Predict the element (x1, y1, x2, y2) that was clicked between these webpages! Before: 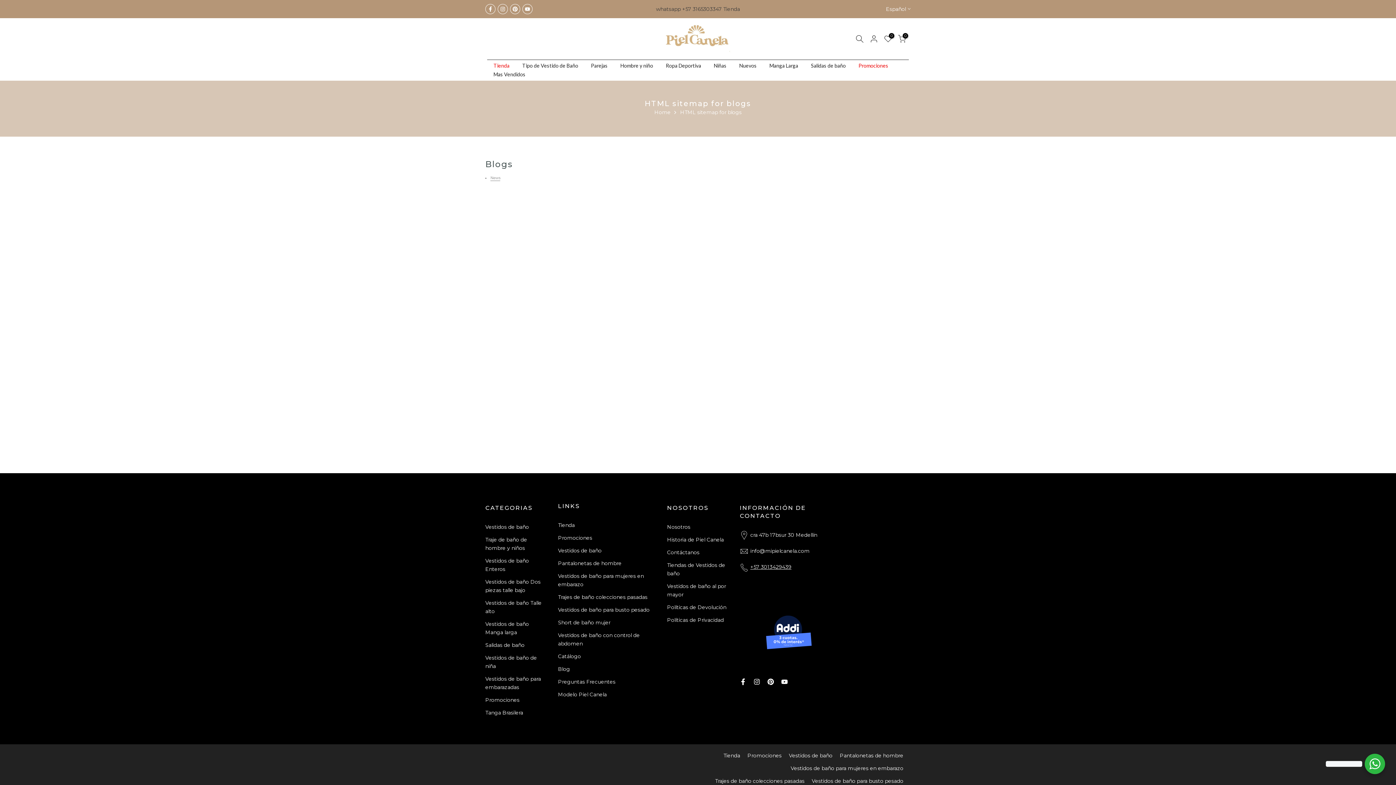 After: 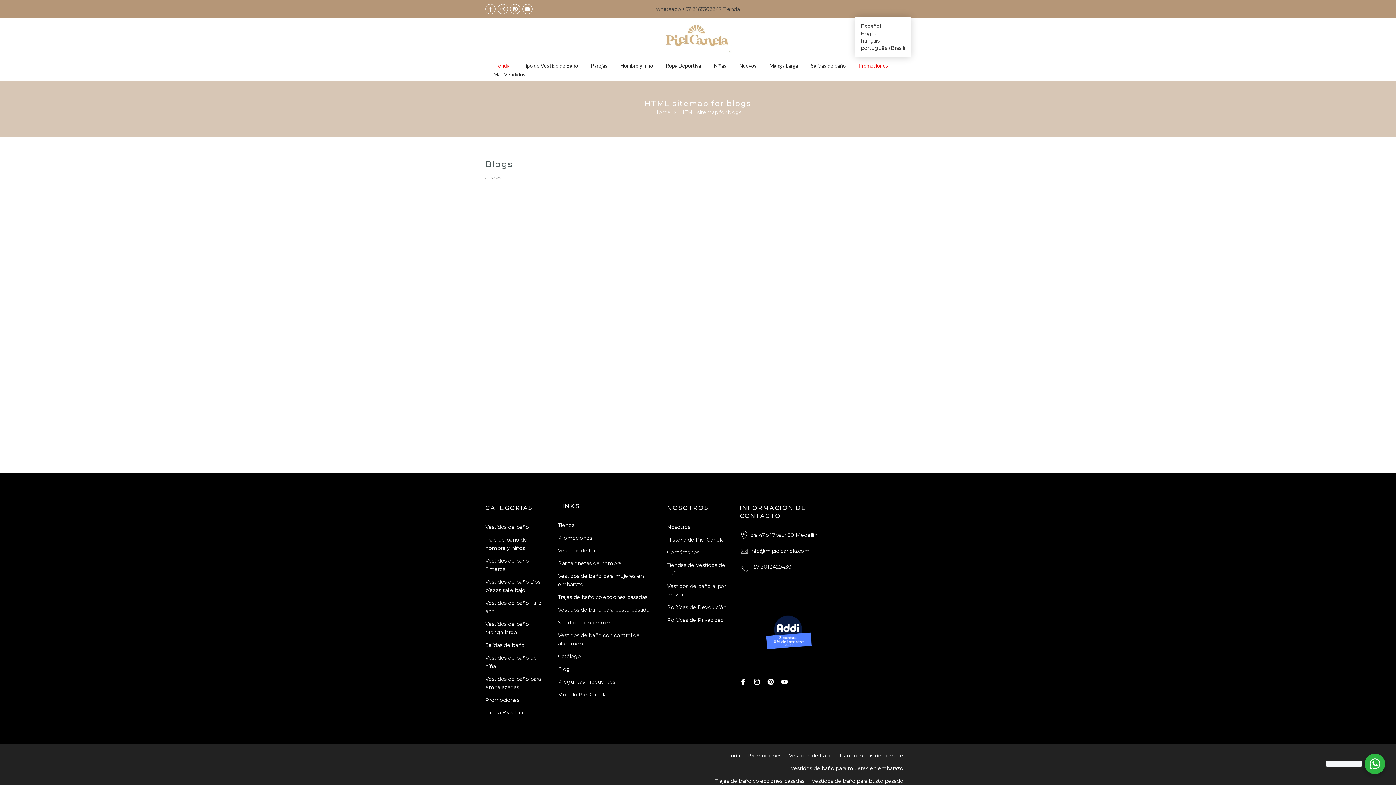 Action: label: Español bbox: (886, 5, 910, 12)